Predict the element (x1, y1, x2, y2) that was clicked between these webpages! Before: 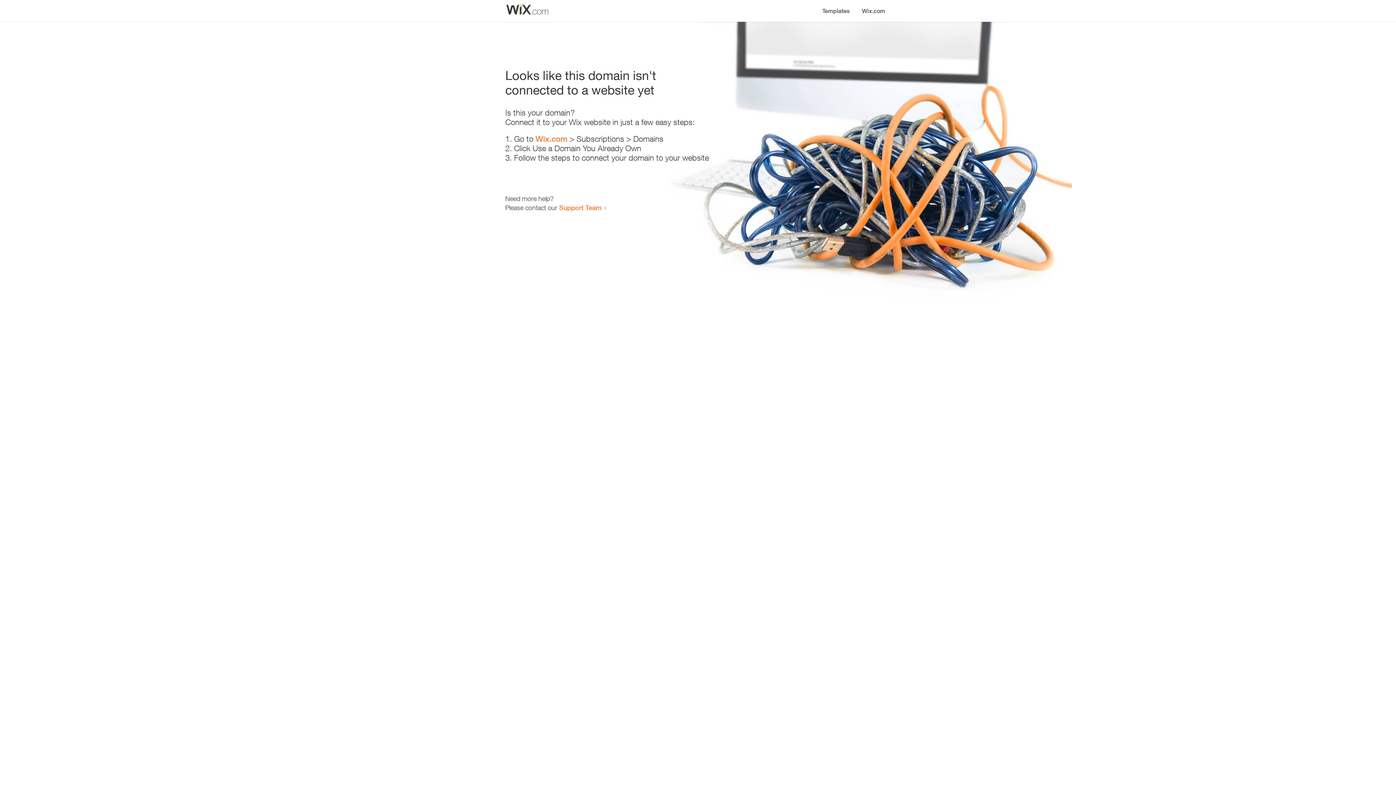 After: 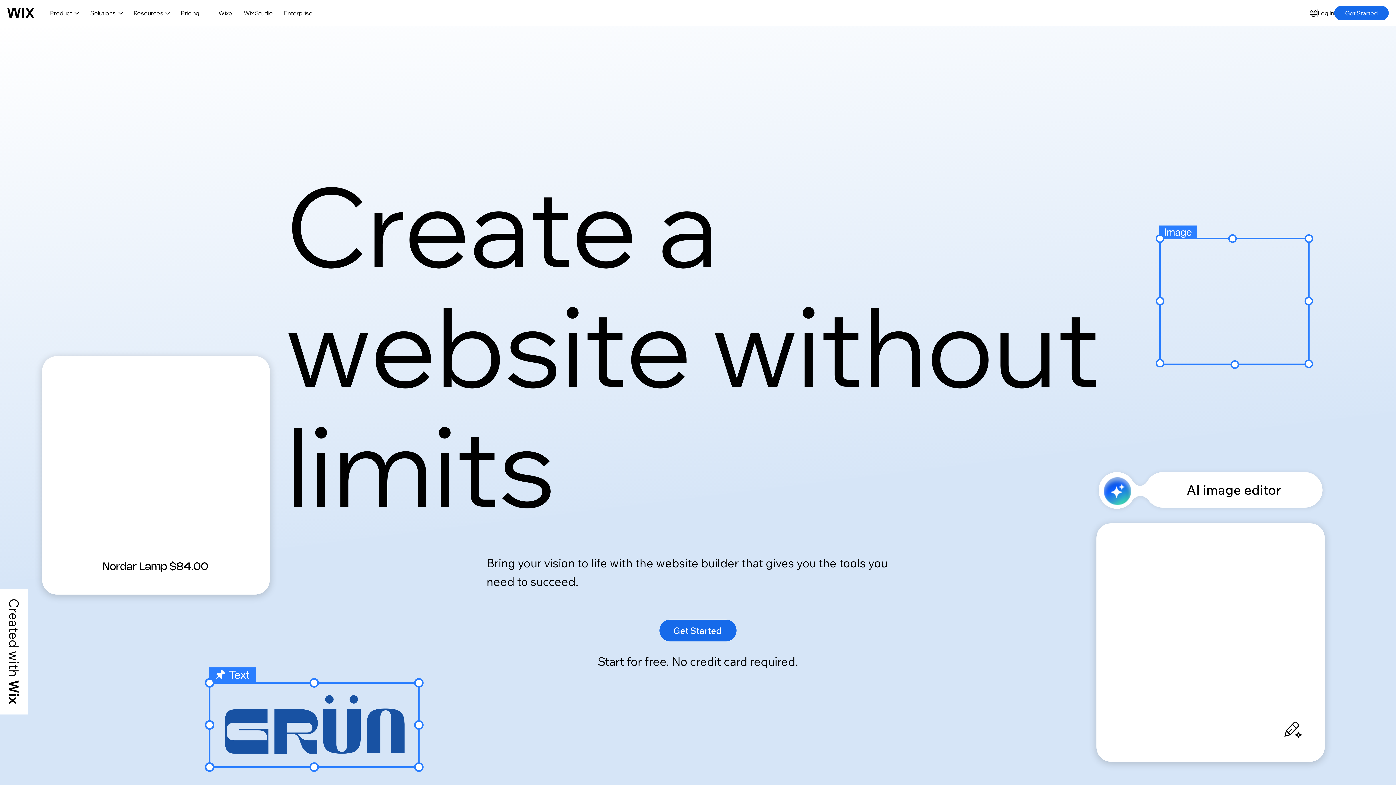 Action: label: Wix.com bbox: (856, 0, 890, 14)